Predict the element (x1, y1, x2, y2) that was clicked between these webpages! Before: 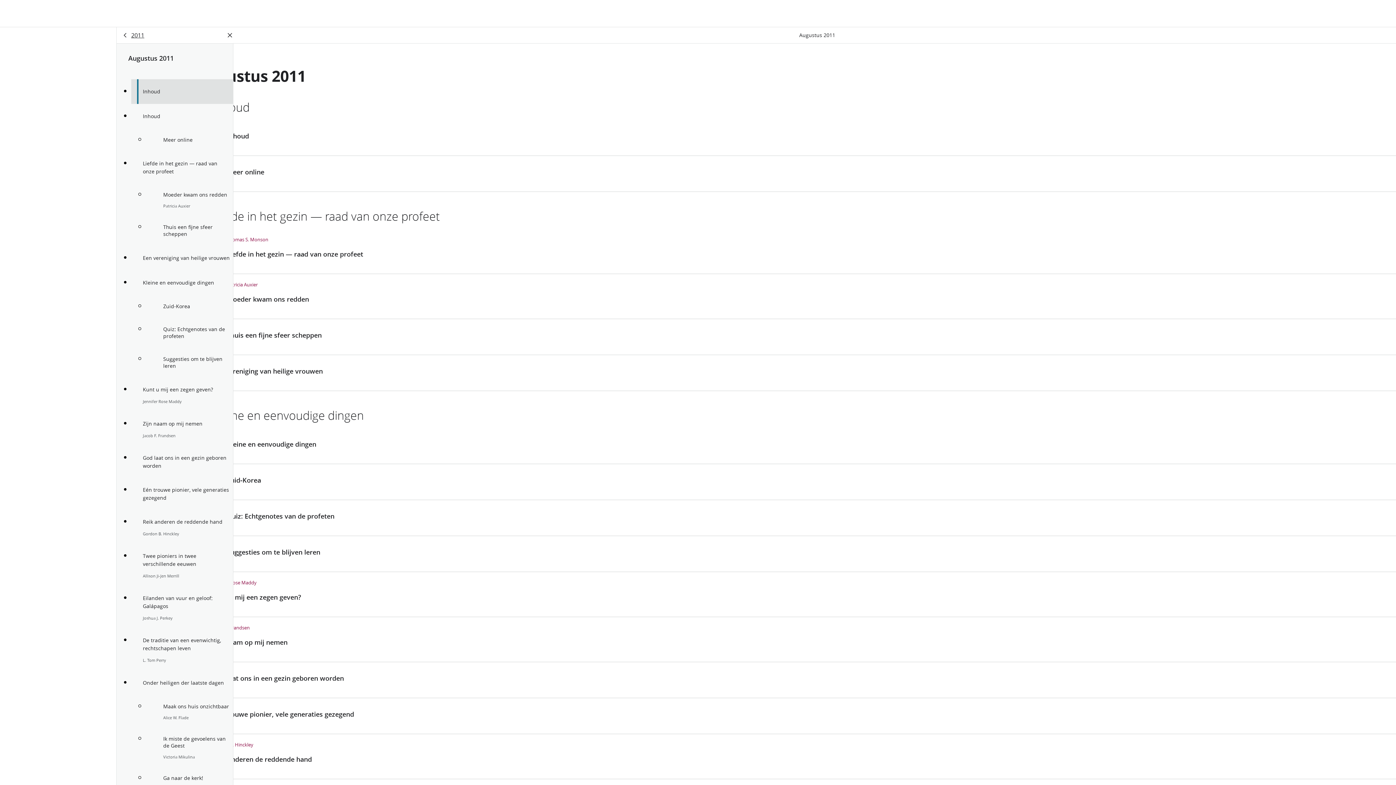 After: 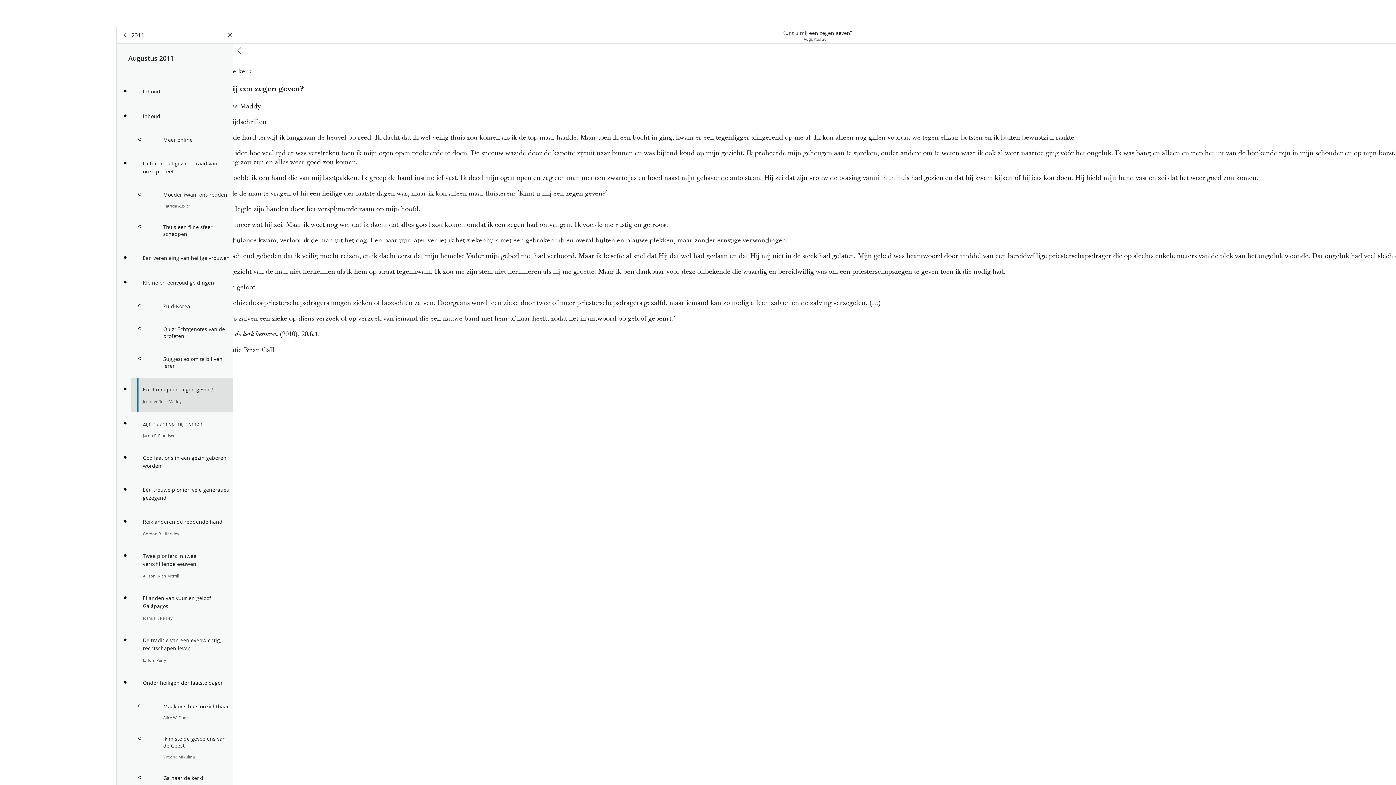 Action: label: Kunt u mij een zegen geven?

Jennifer Rose Maddy bbox: (131, 377, 233, 412)